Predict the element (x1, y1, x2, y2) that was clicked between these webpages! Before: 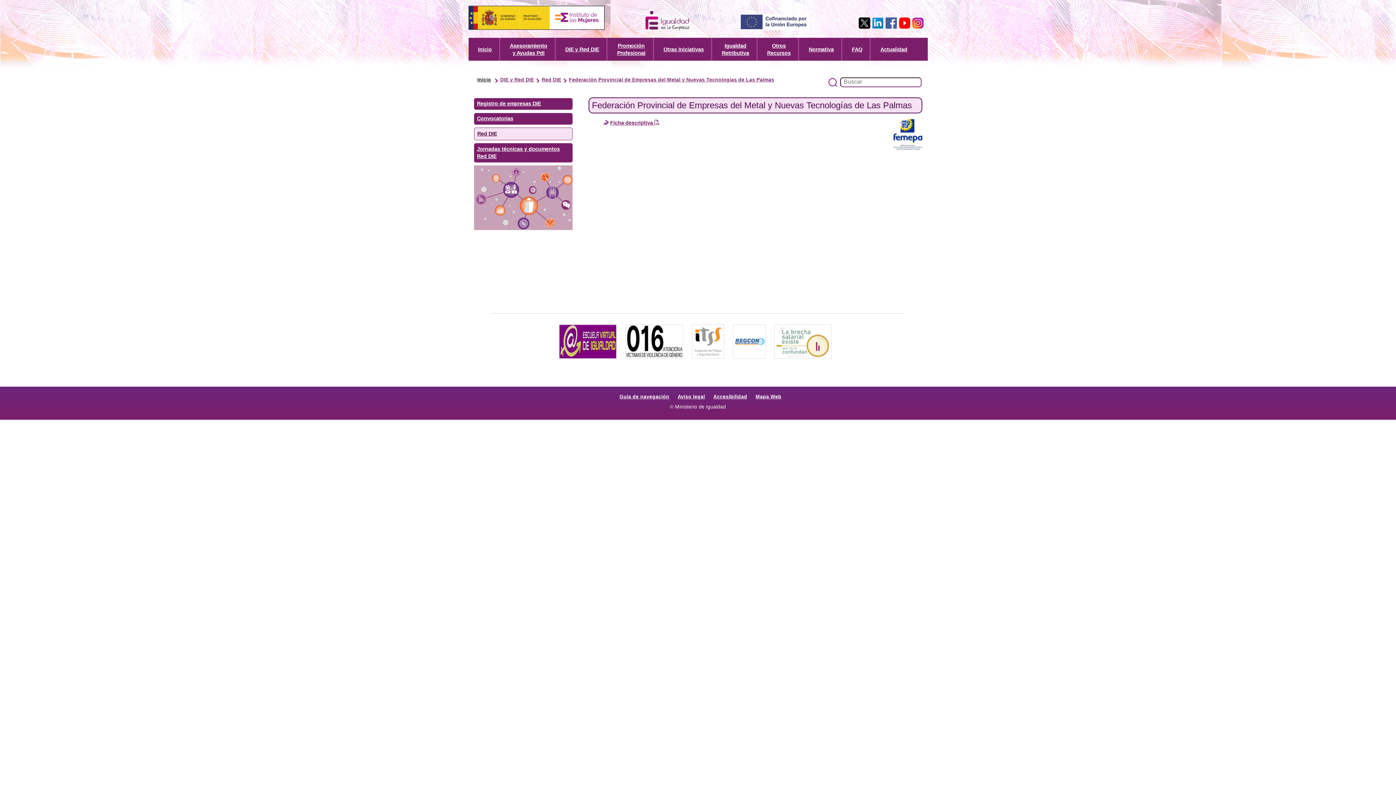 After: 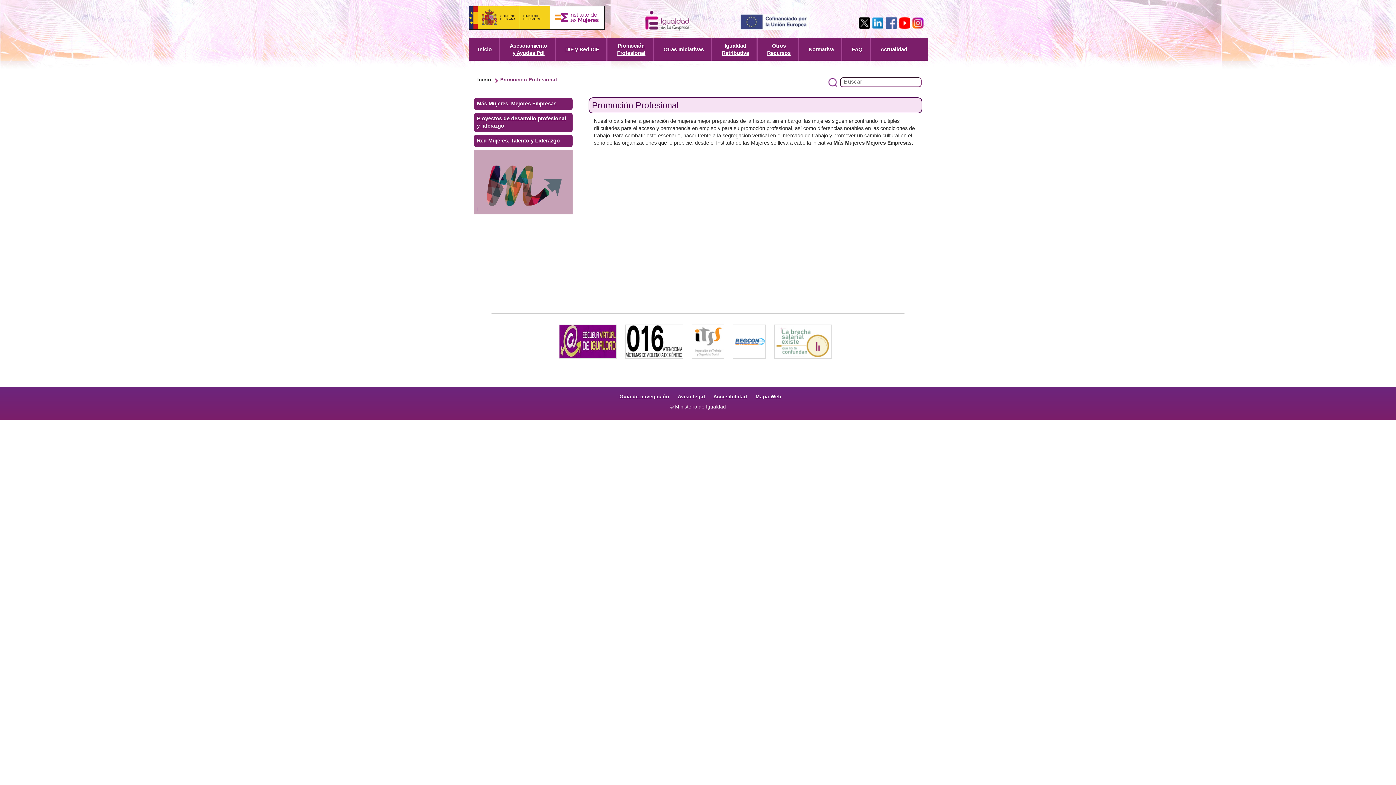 Action: bbox: (612, 40, 645, 58) label: Promoción
Profesional